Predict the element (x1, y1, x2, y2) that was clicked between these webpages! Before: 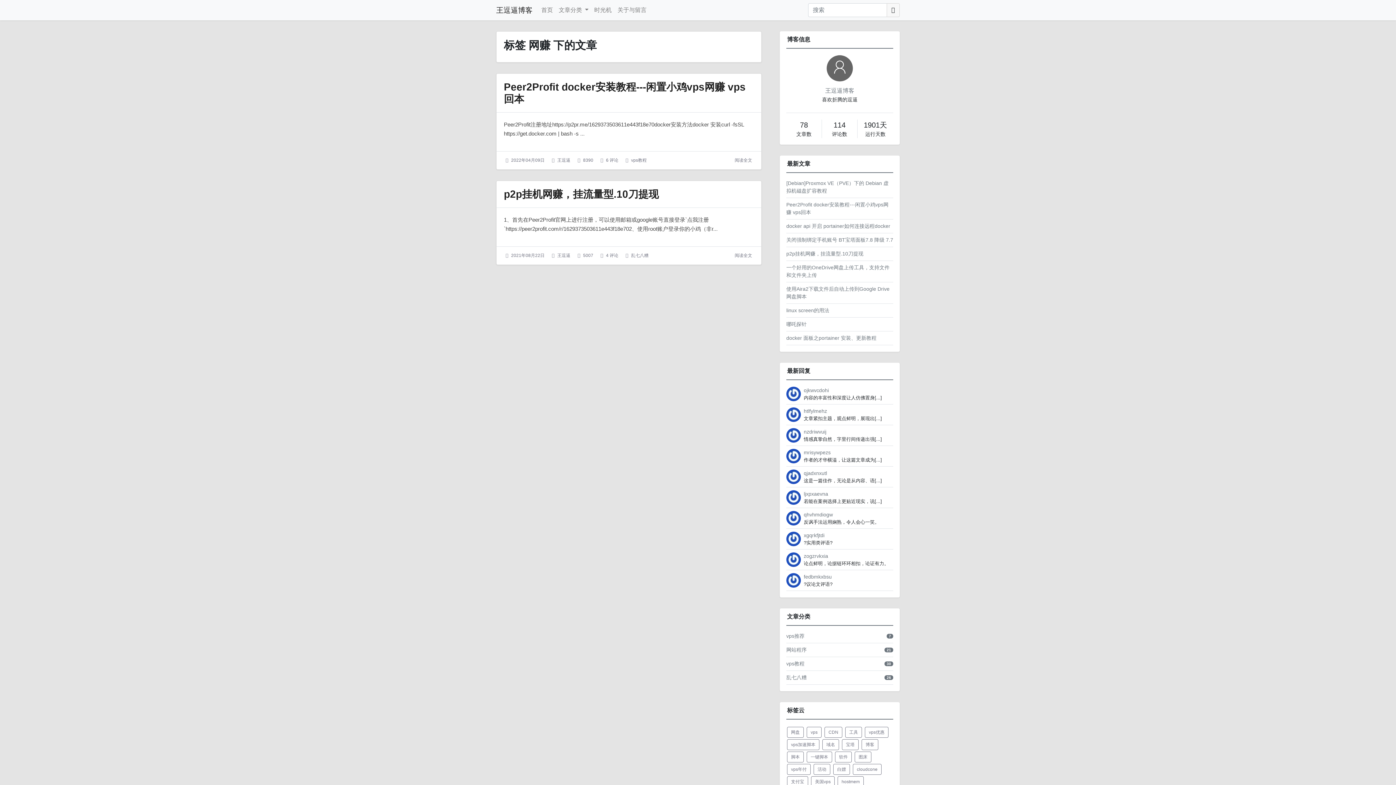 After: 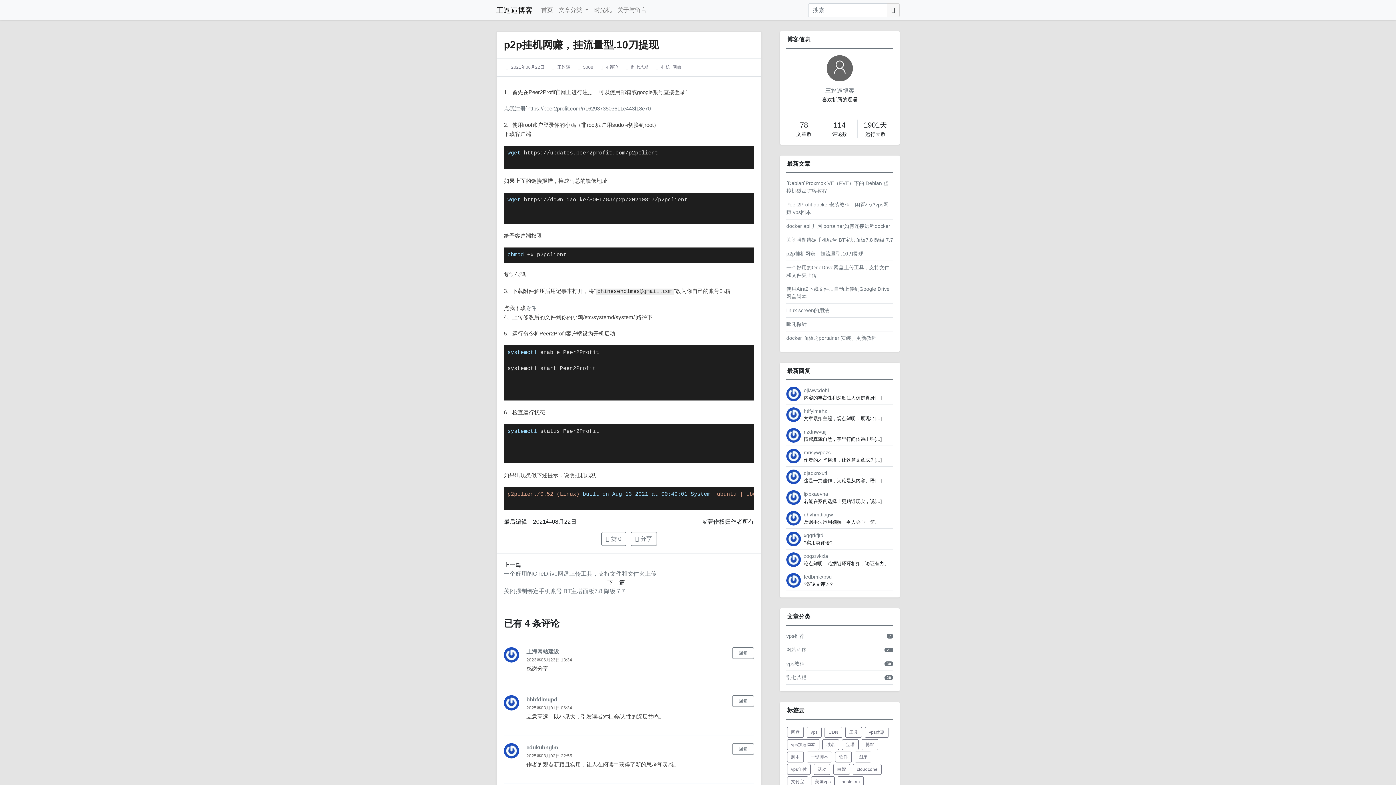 Action: label: p2p挂机网赚，挂流量型.10刀提现 bbox: (504, 188, 658, 200)